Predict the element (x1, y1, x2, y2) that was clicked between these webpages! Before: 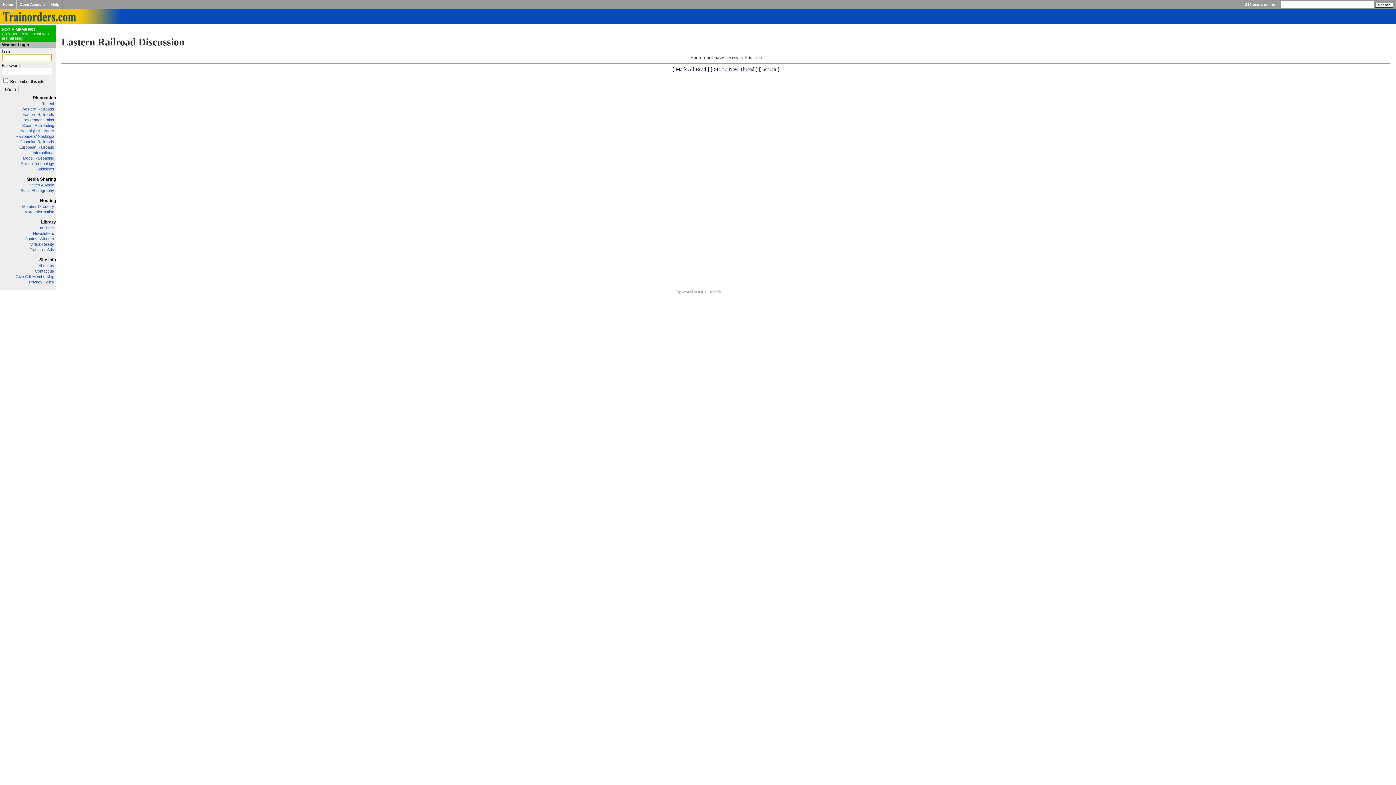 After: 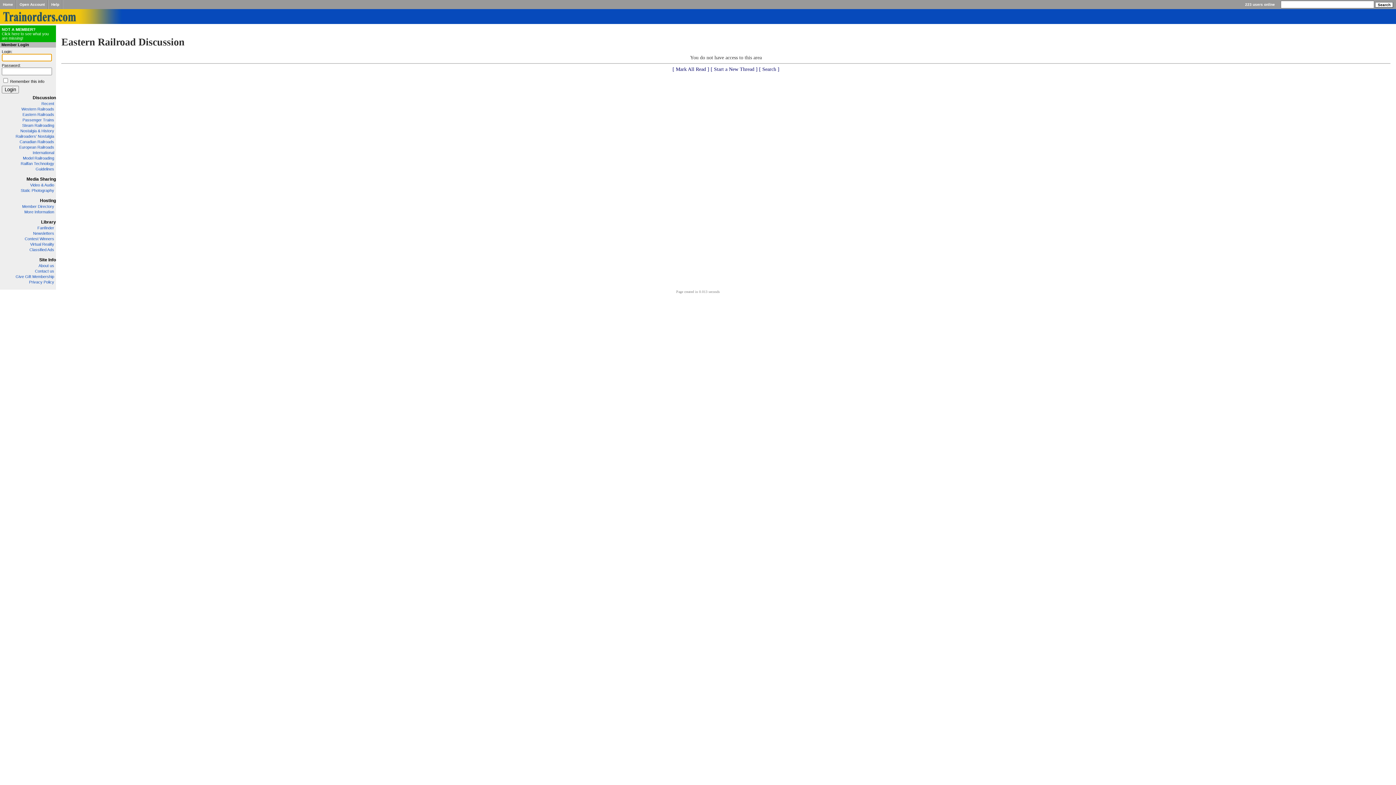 Action: bbox: (710, 66, 757, 71) label: [ Start a New Thread ]